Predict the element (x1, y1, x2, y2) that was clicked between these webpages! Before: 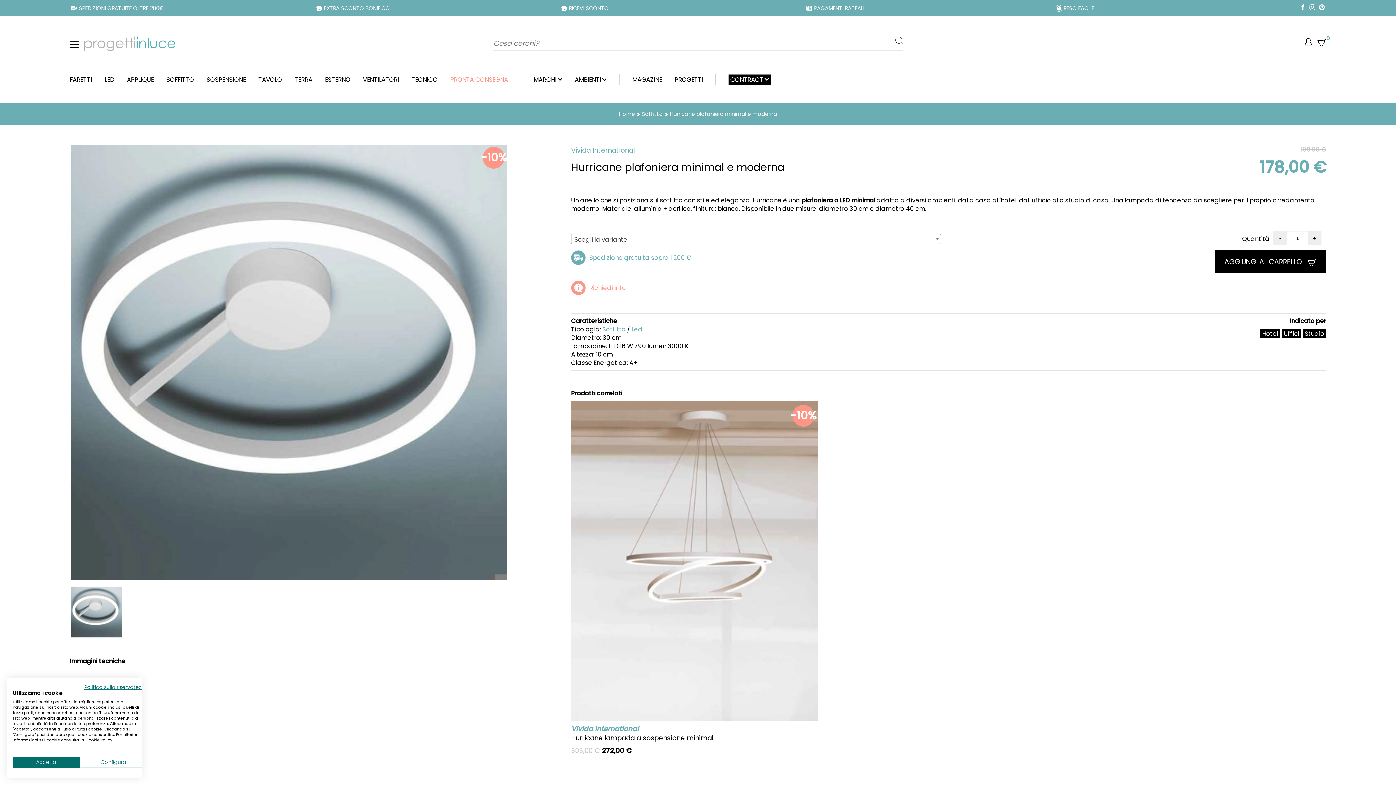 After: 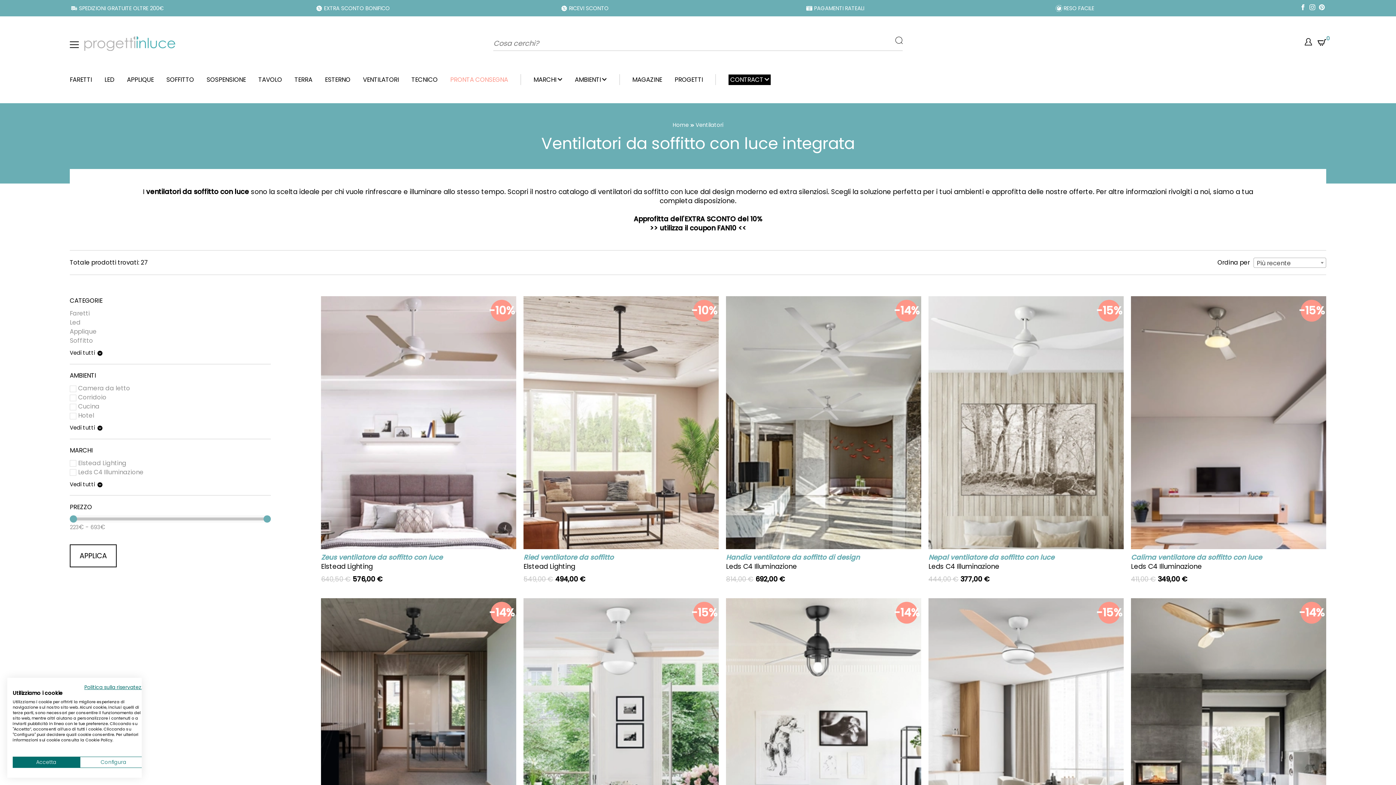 Action: bbox: (363, 75, 399, 83) label: VENTILATORI